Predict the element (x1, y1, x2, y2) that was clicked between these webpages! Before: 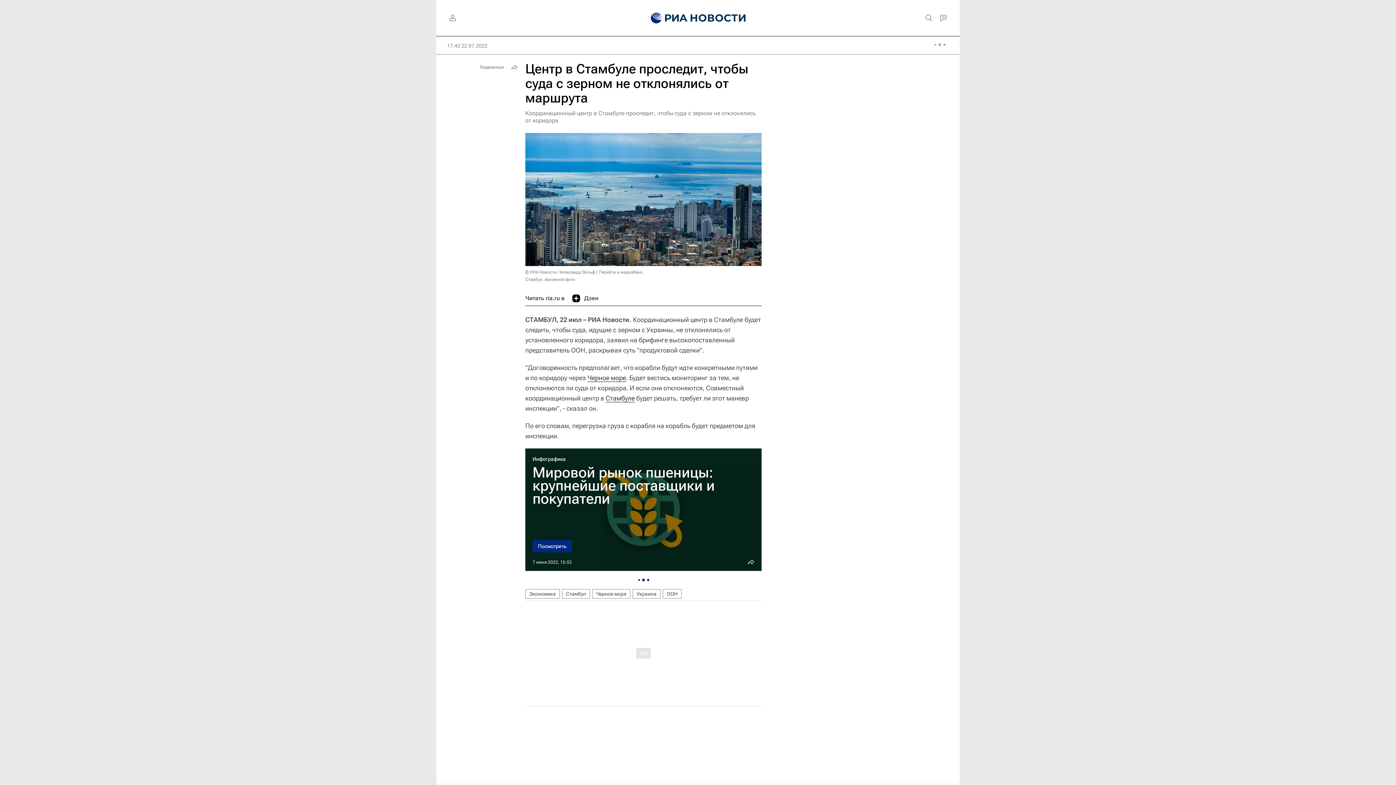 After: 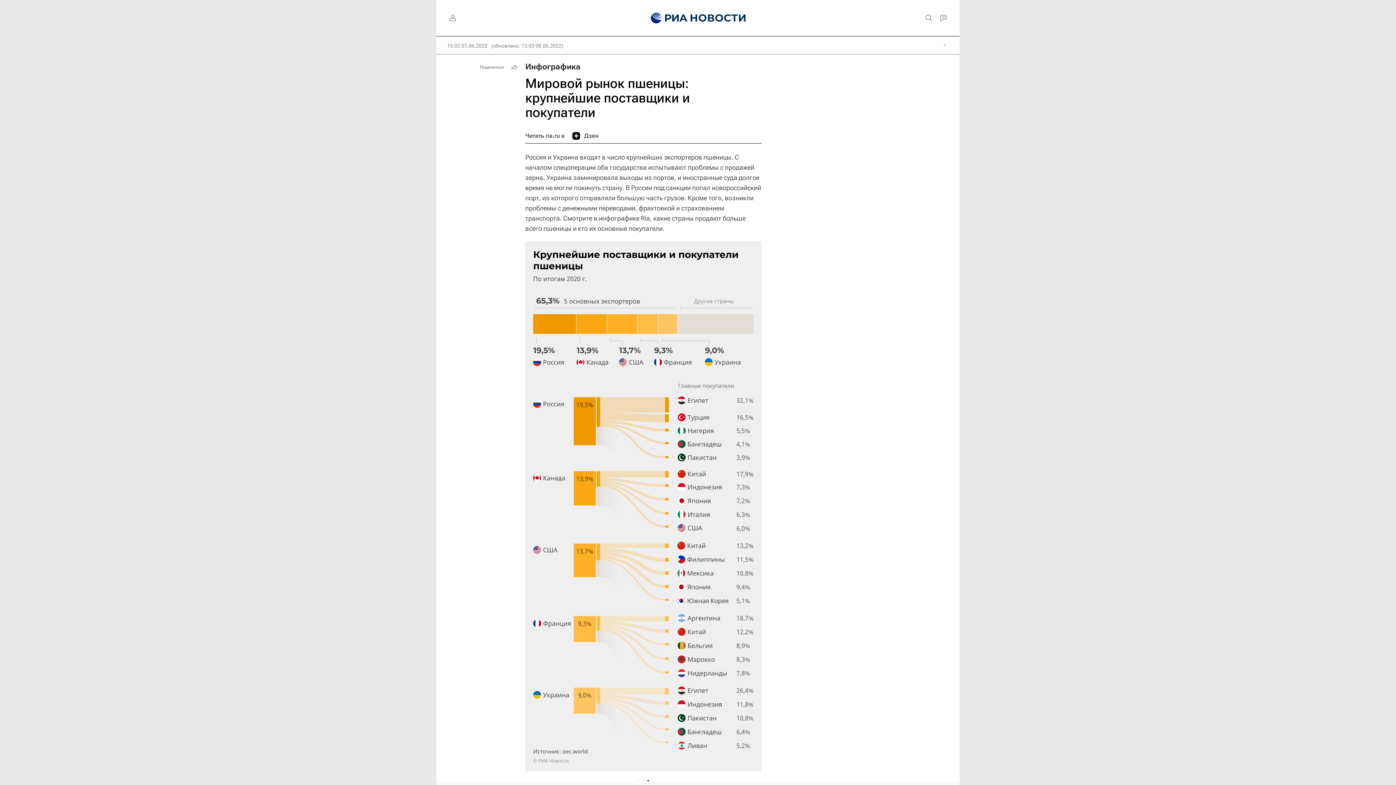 Action: bbox: (525, 448, 761, 570) label: Инфографика
Мировой рынок пшеницы: крупнейшие поставщики и покупатели
Посмотреть